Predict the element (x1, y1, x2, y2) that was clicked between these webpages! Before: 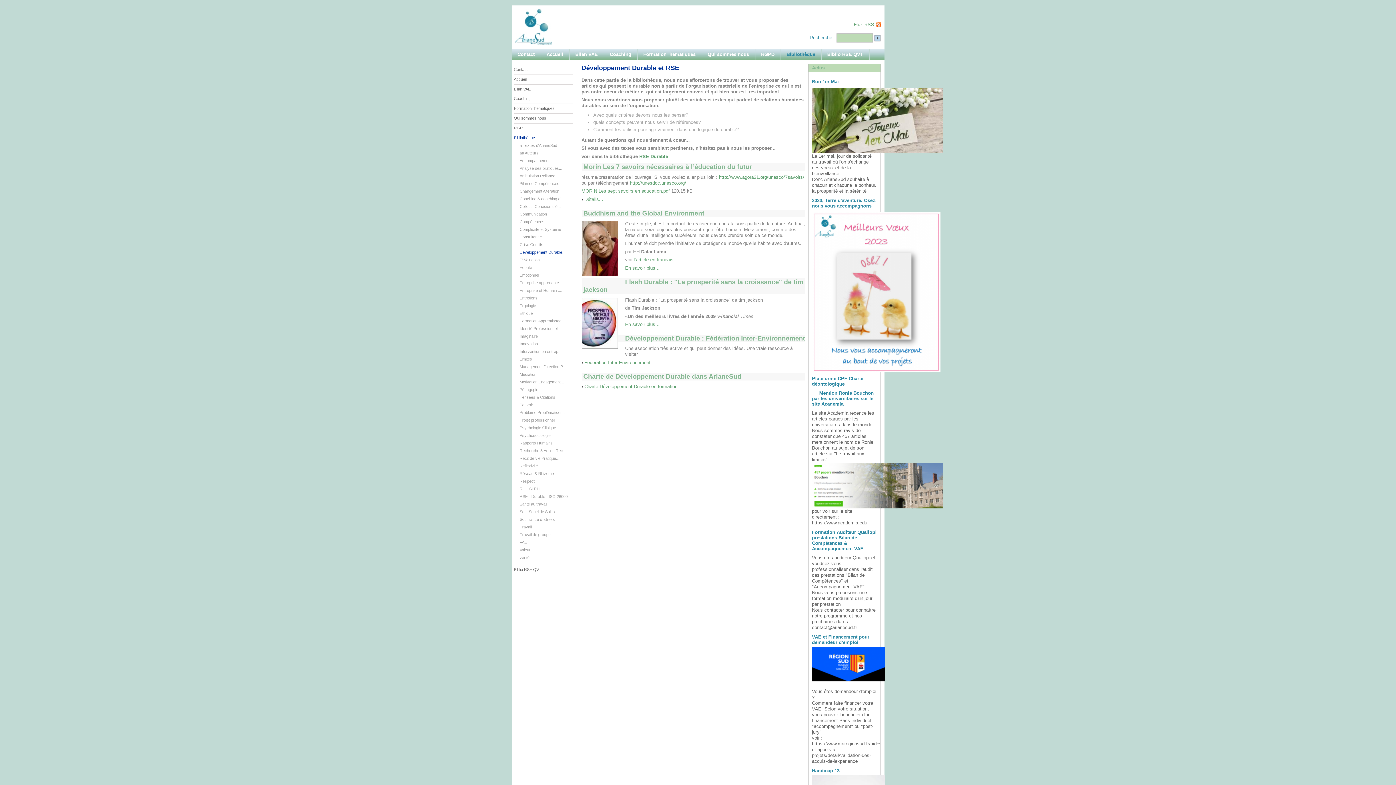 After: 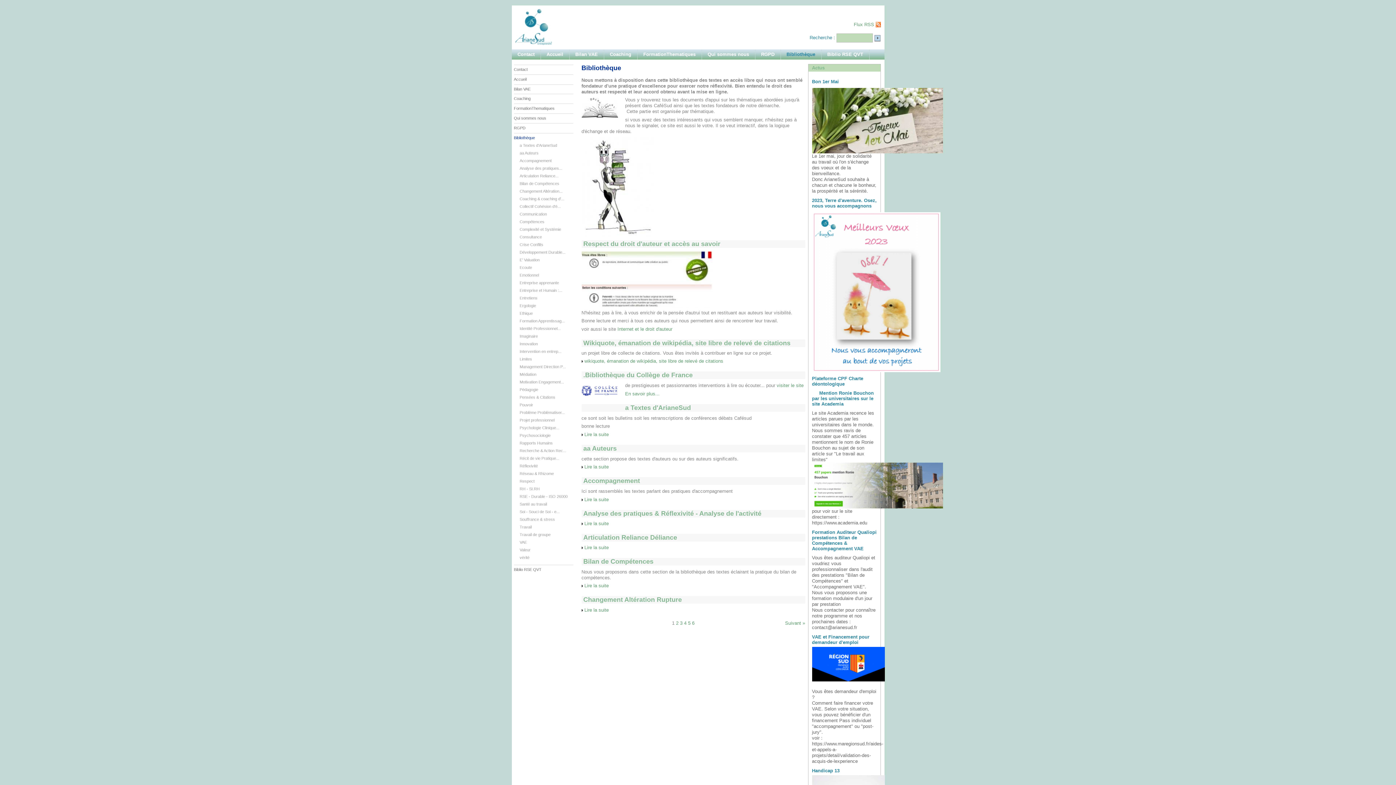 Action: bbox: (514, 135, 535, 139) label: Bibliothèque